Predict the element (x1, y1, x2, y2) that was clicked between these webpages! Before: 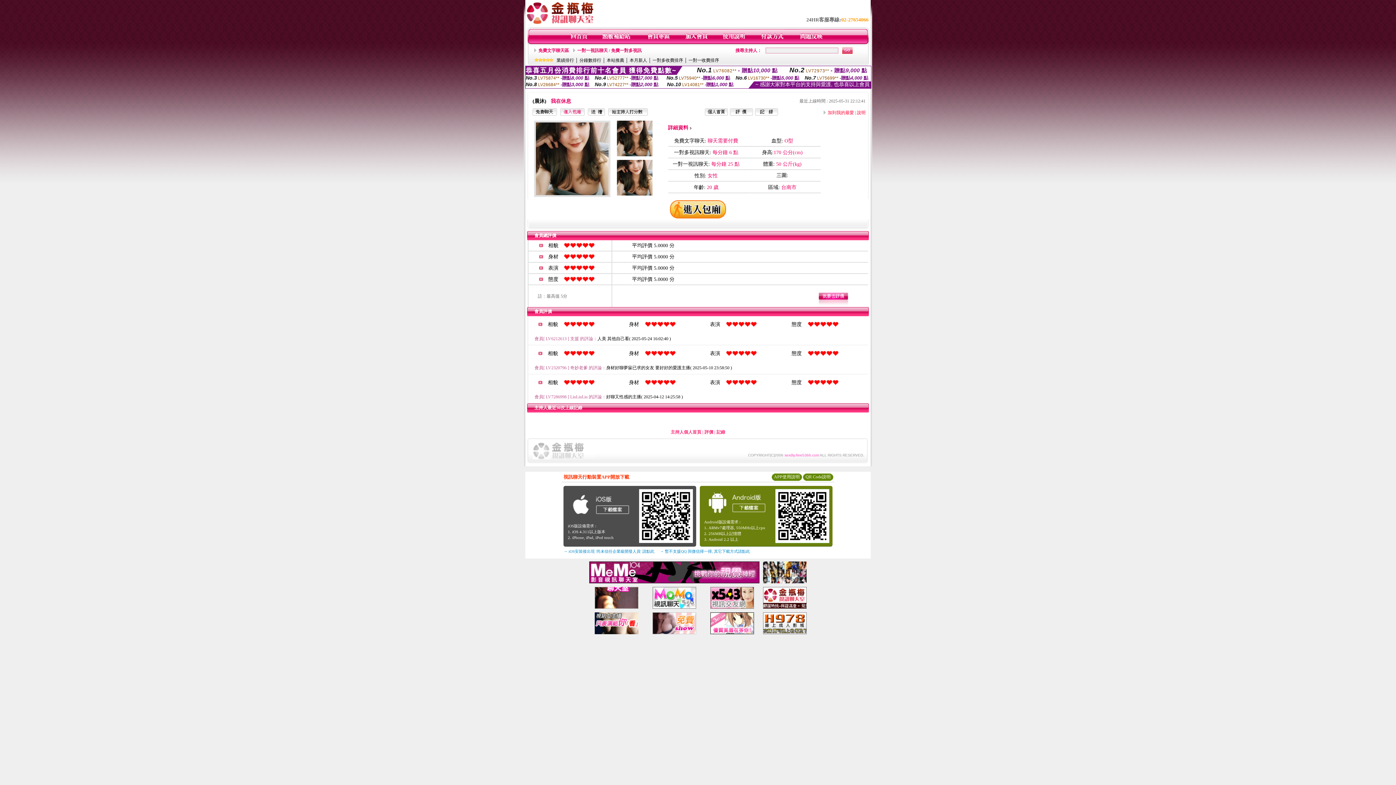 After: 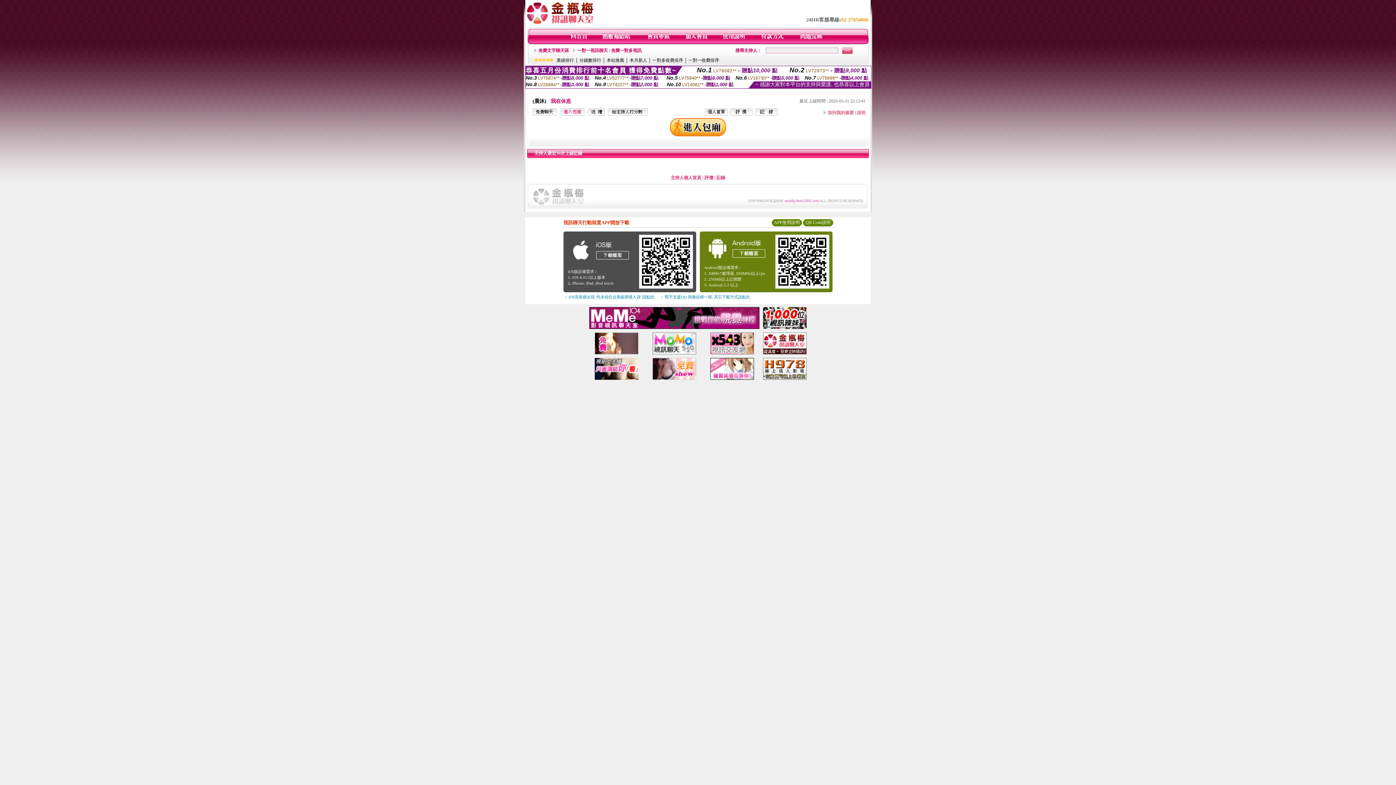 Action: bbox: (755, 111, 778, 116)